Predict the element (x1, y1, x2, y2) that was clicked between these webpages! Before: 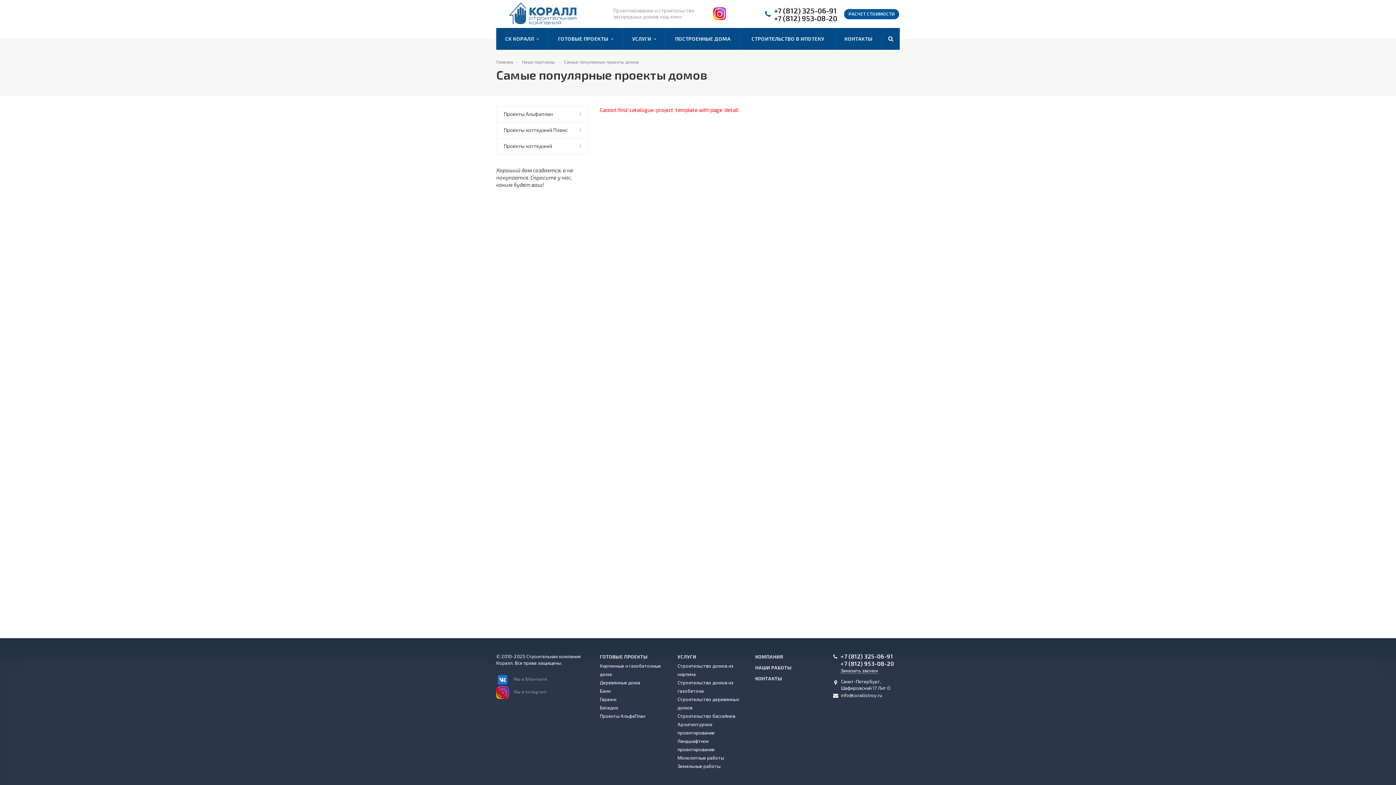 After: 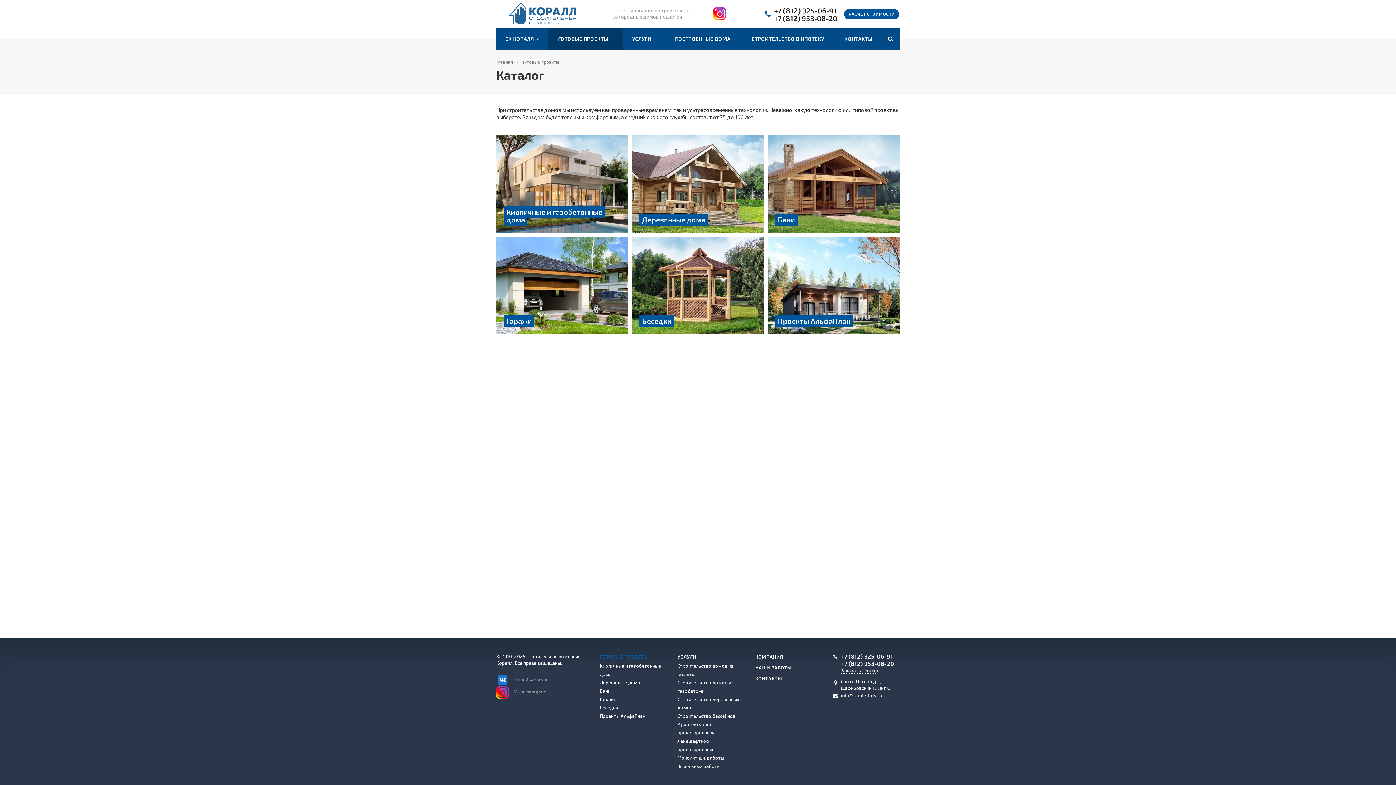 Action: label: ГОТОВЫЕ ПРОЕКТЫ bbox: (600, 654, 647, 660)